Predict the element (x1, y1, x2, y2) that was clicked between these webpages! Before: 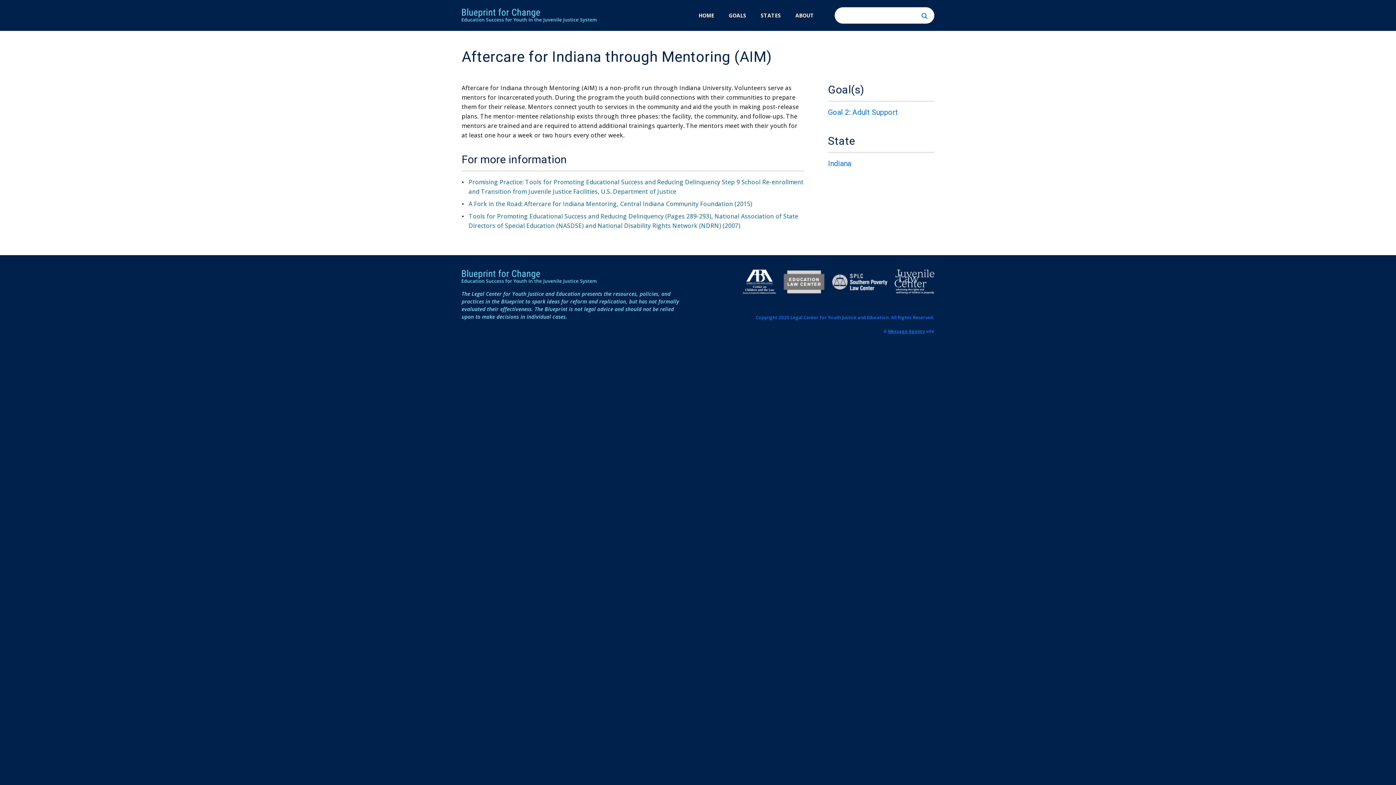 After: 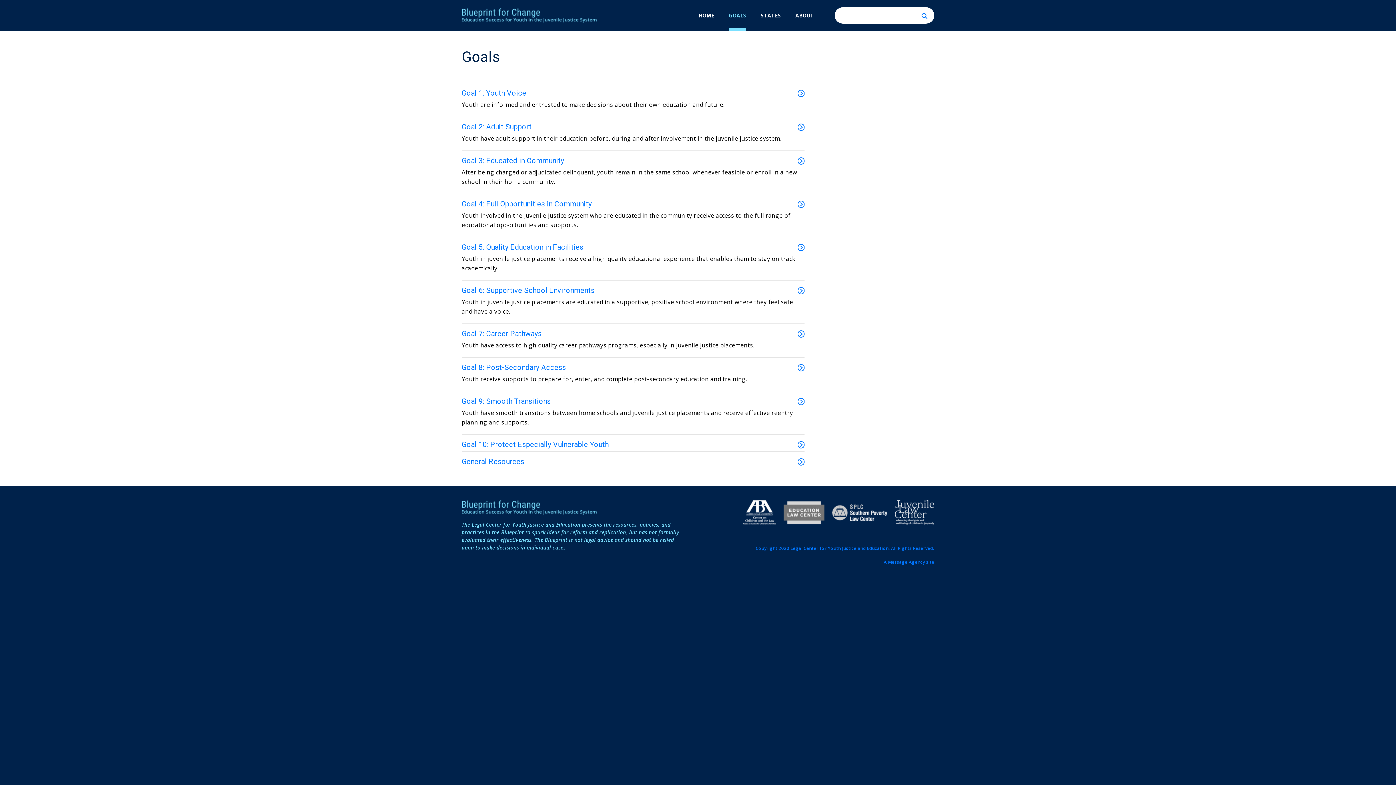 Action: label: GOALS bbox: (721, 7, 753, 23)